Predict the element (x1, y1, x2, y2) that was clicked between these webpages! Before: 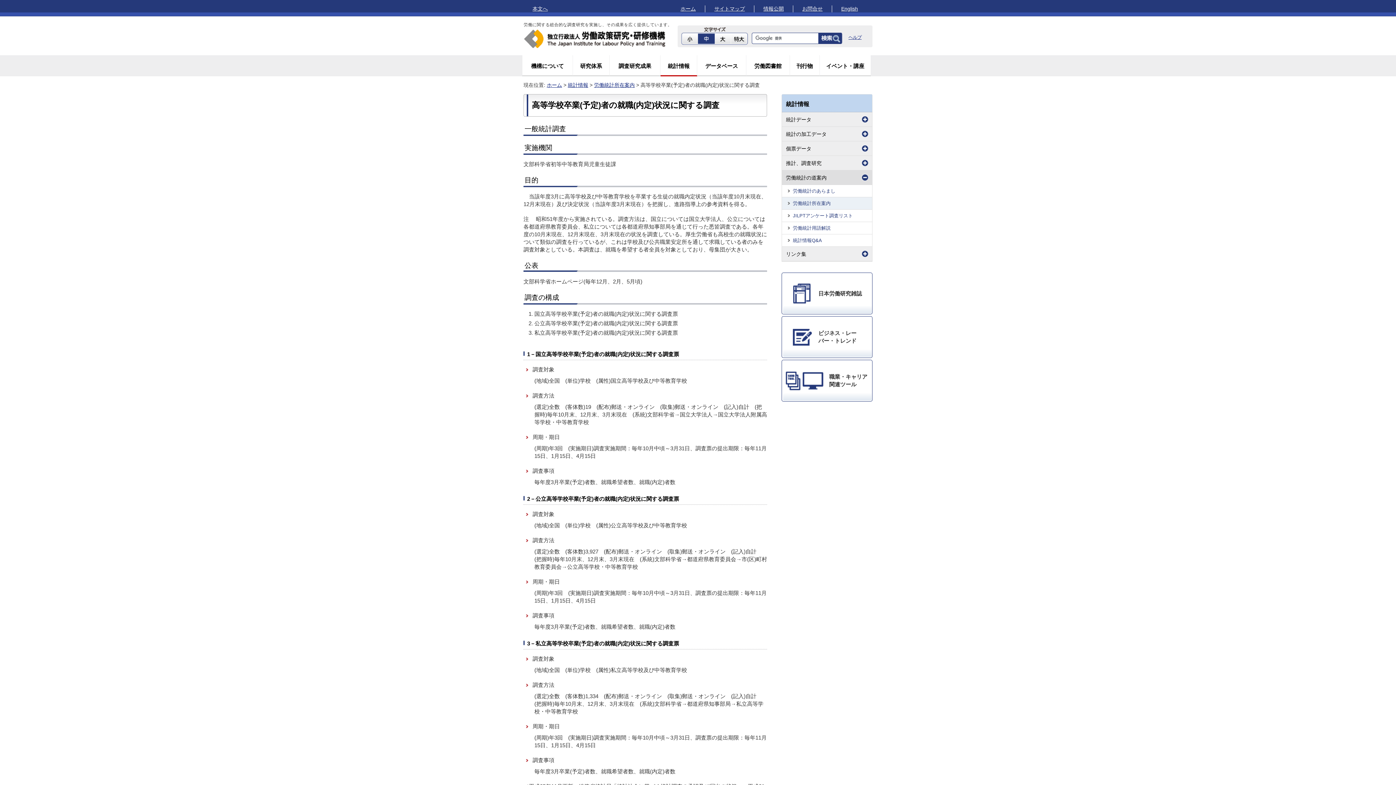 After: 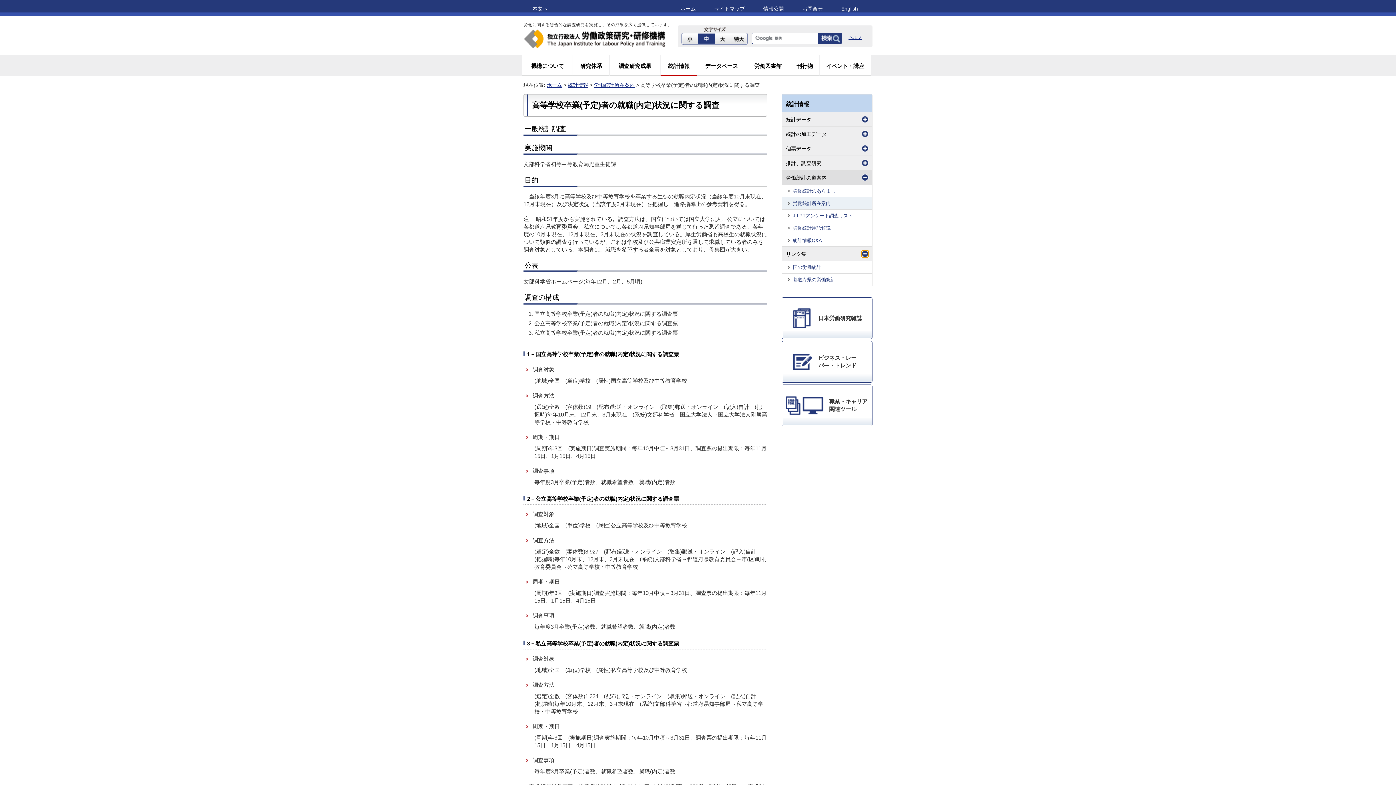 Action: bbox: (861, 250, 868, 257)